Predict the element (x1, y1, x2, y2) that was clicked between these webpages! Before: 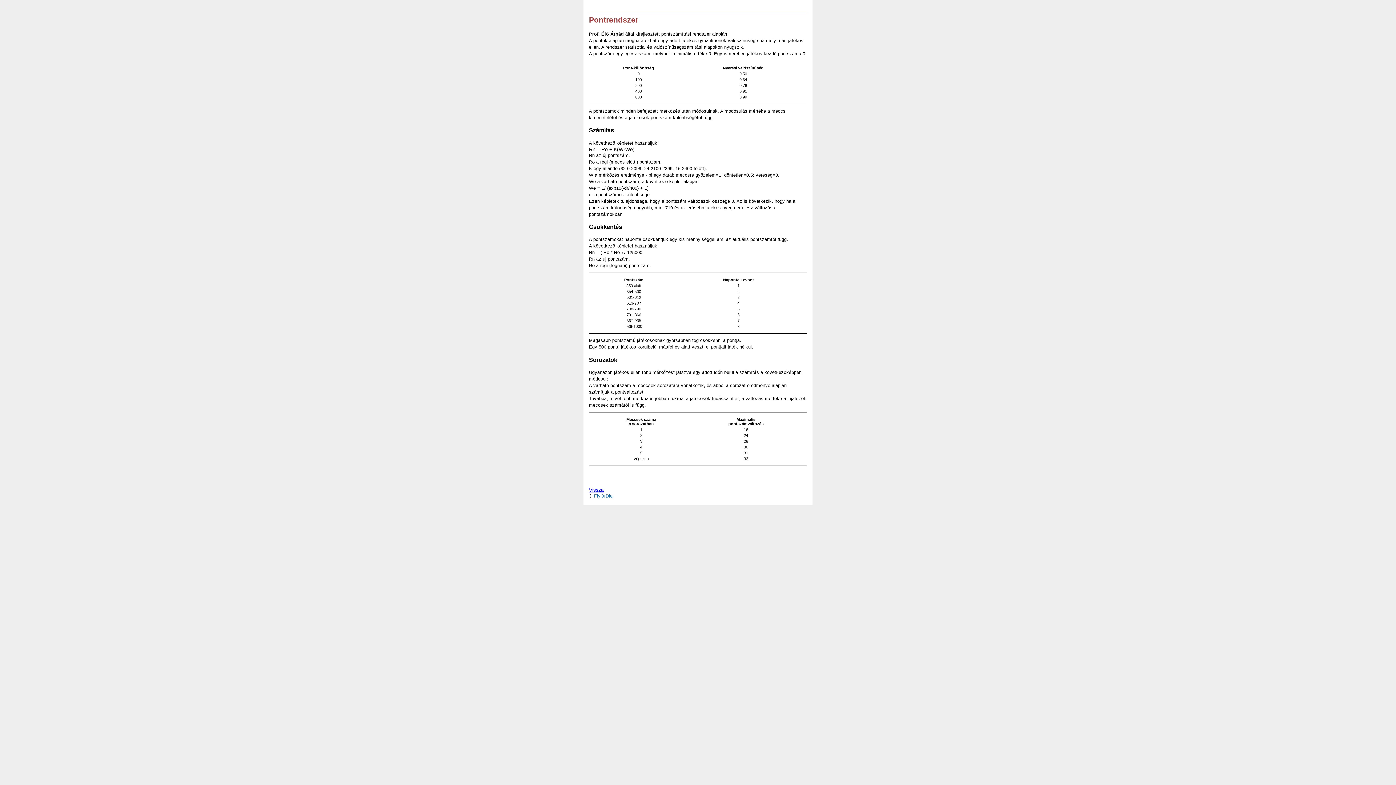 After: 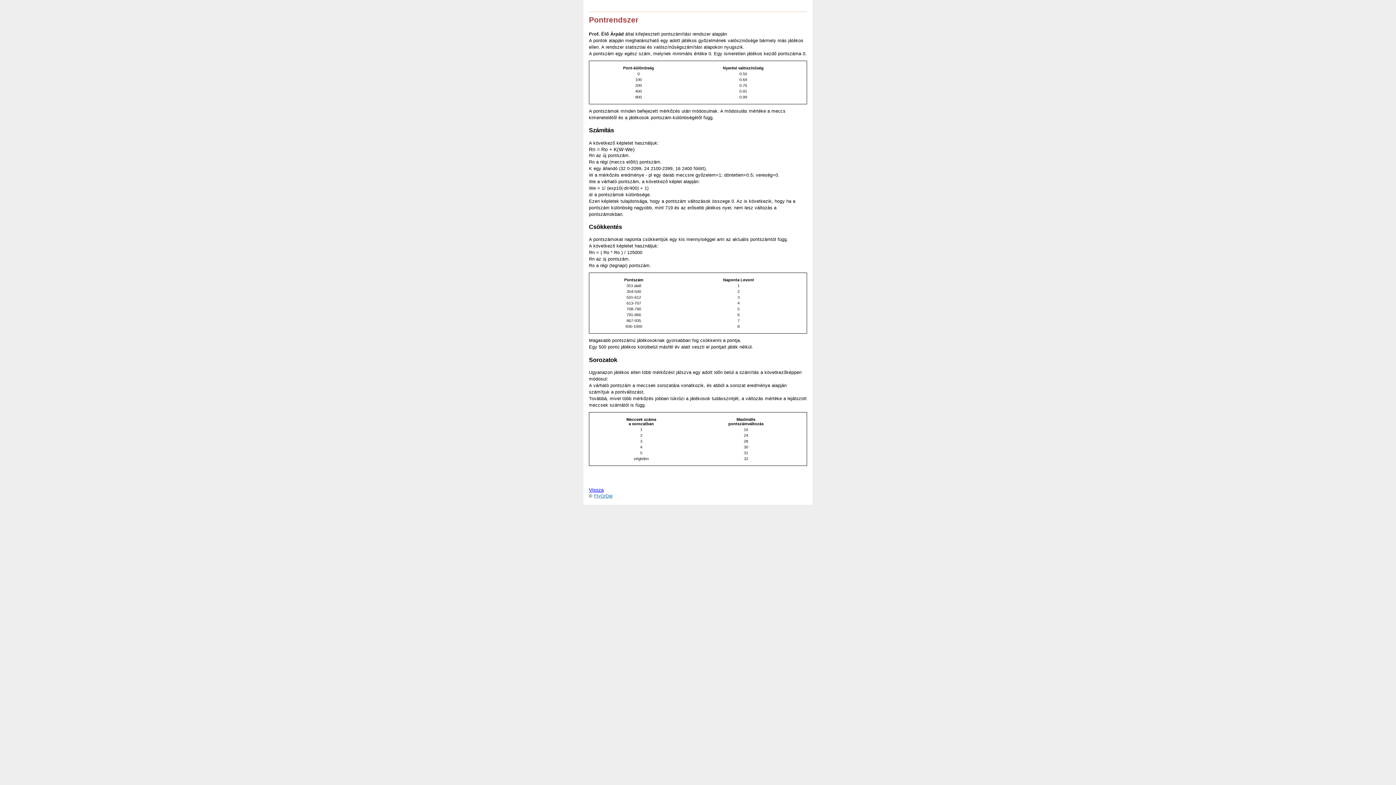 Action: bbox: (594, 493, 612, 498) label: FlyOrDie